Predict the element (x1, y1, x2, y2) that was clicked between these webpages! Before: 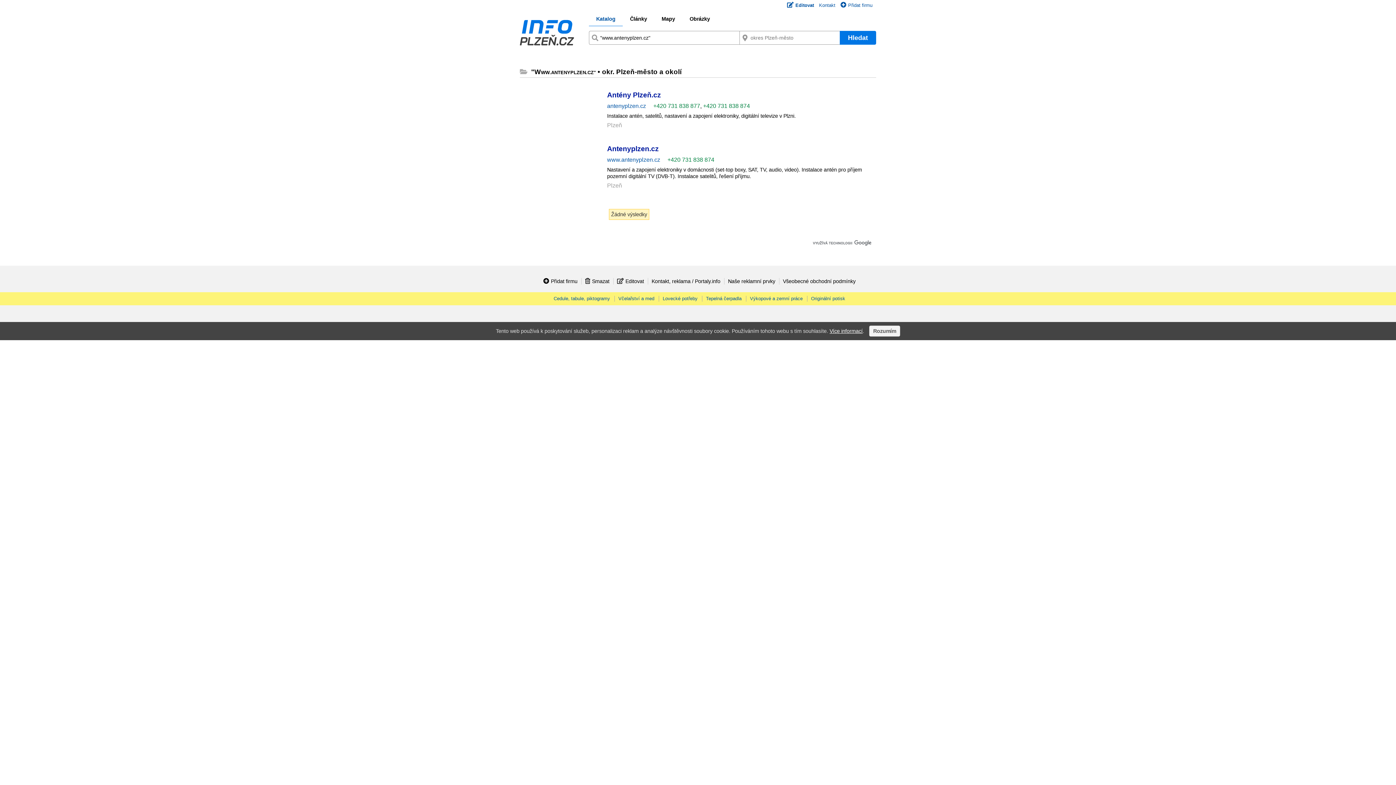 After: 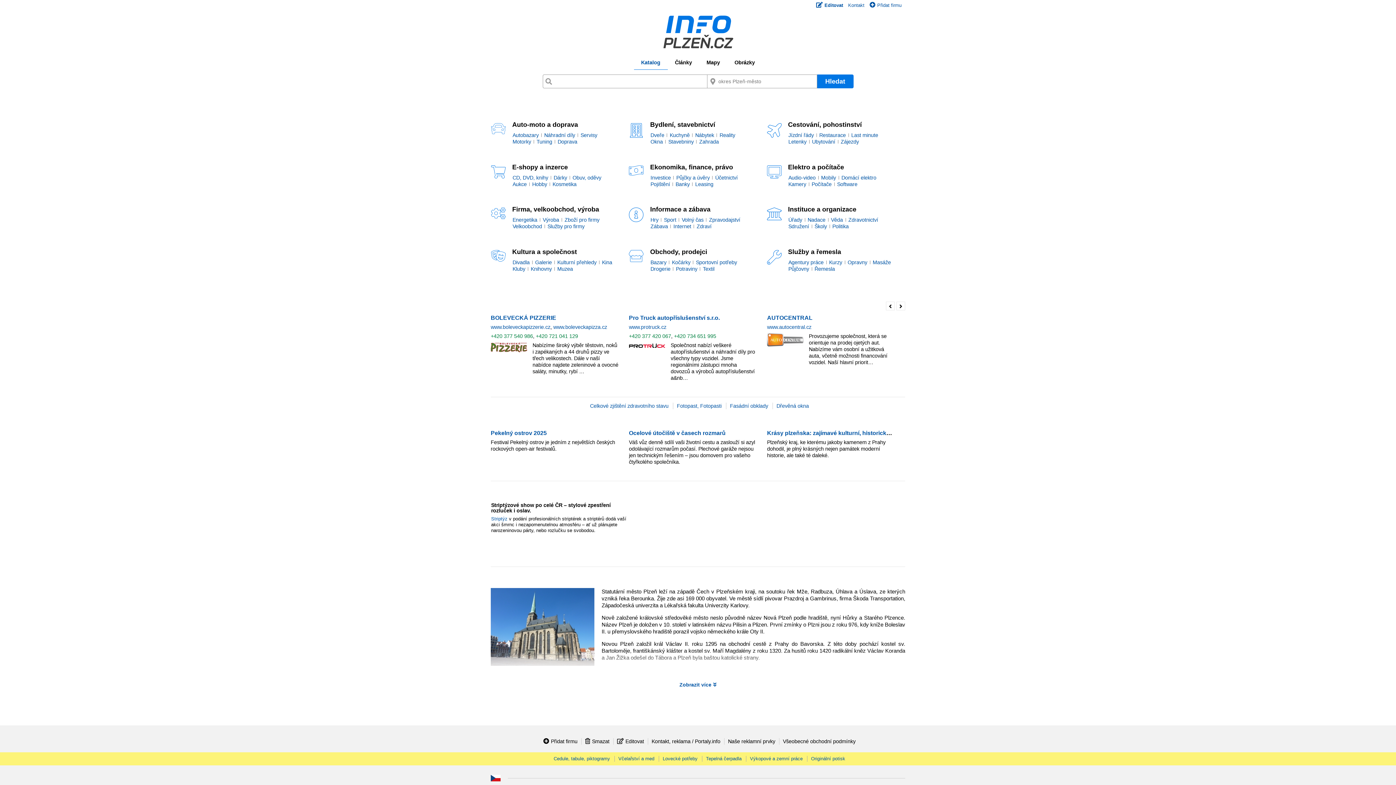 Action: bbox: (589, 15, 622, 25) label: Katalog